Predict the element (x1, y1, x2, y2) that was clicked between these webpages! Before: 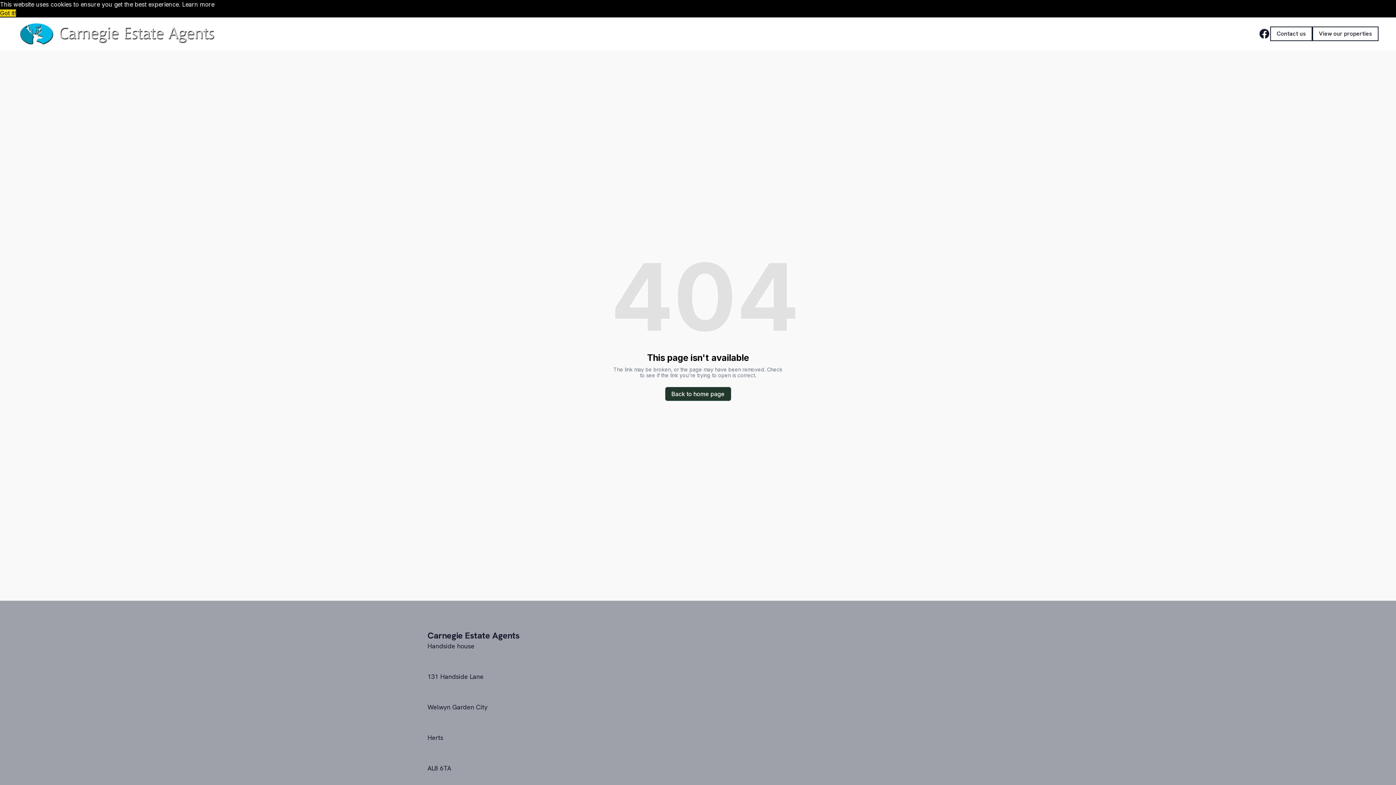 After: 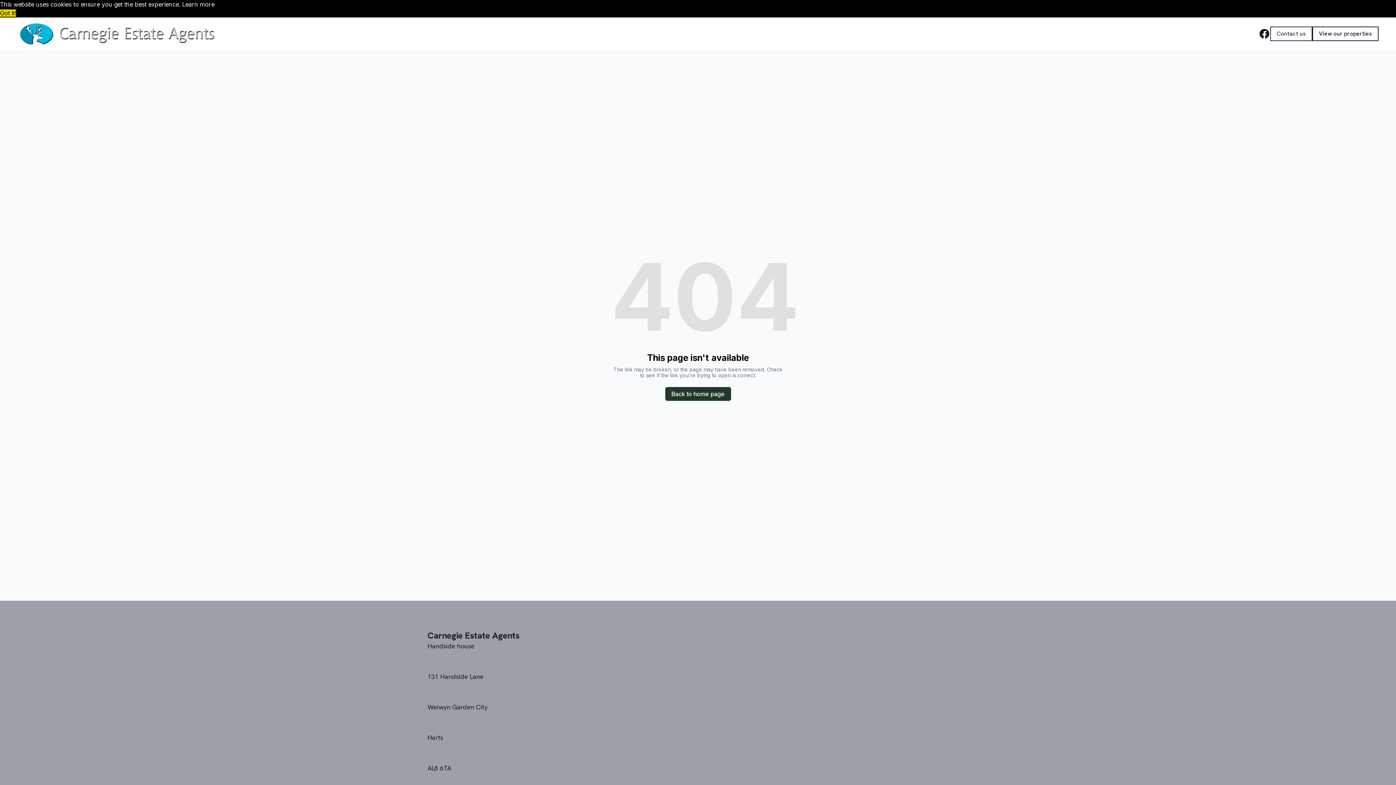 Action: label: Contact us bbox: (1270, 26, 1312, 41)